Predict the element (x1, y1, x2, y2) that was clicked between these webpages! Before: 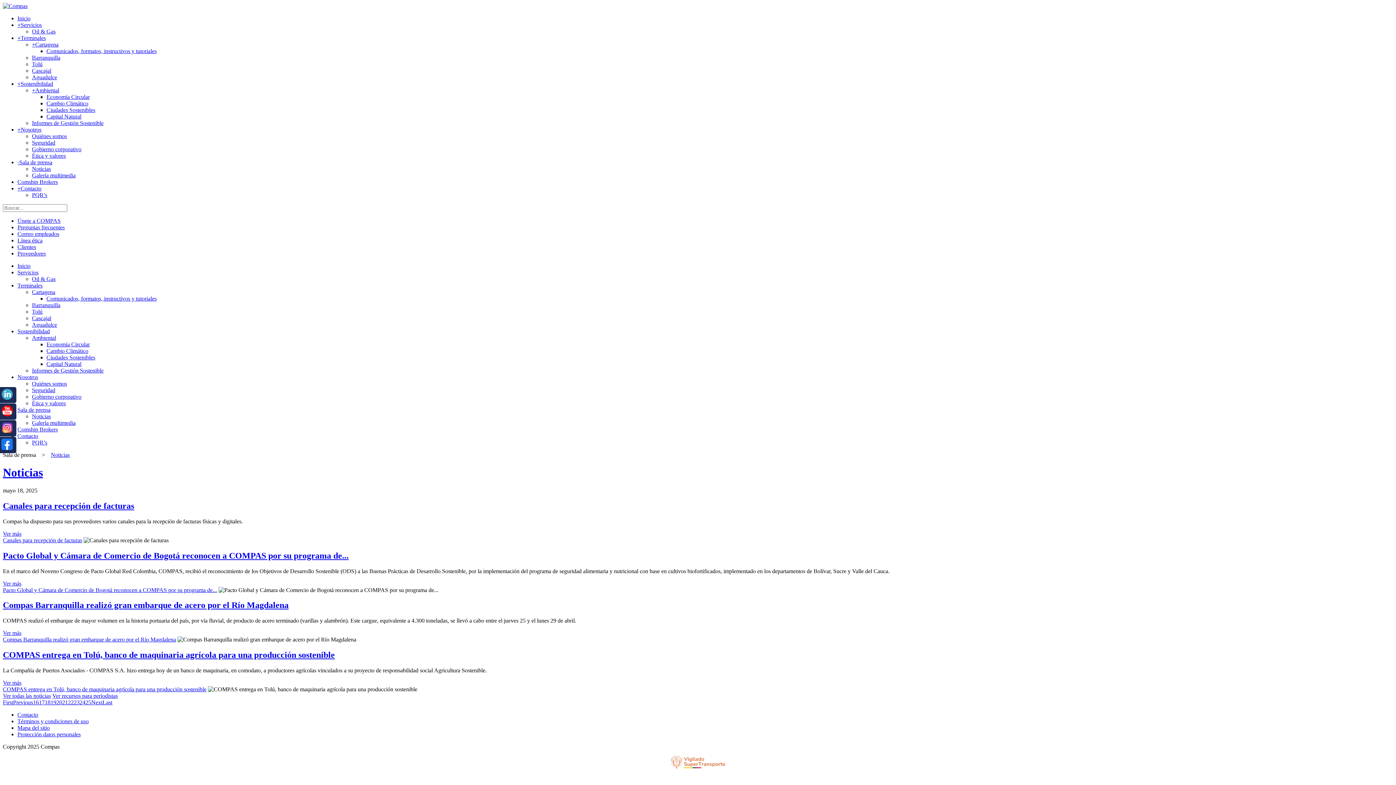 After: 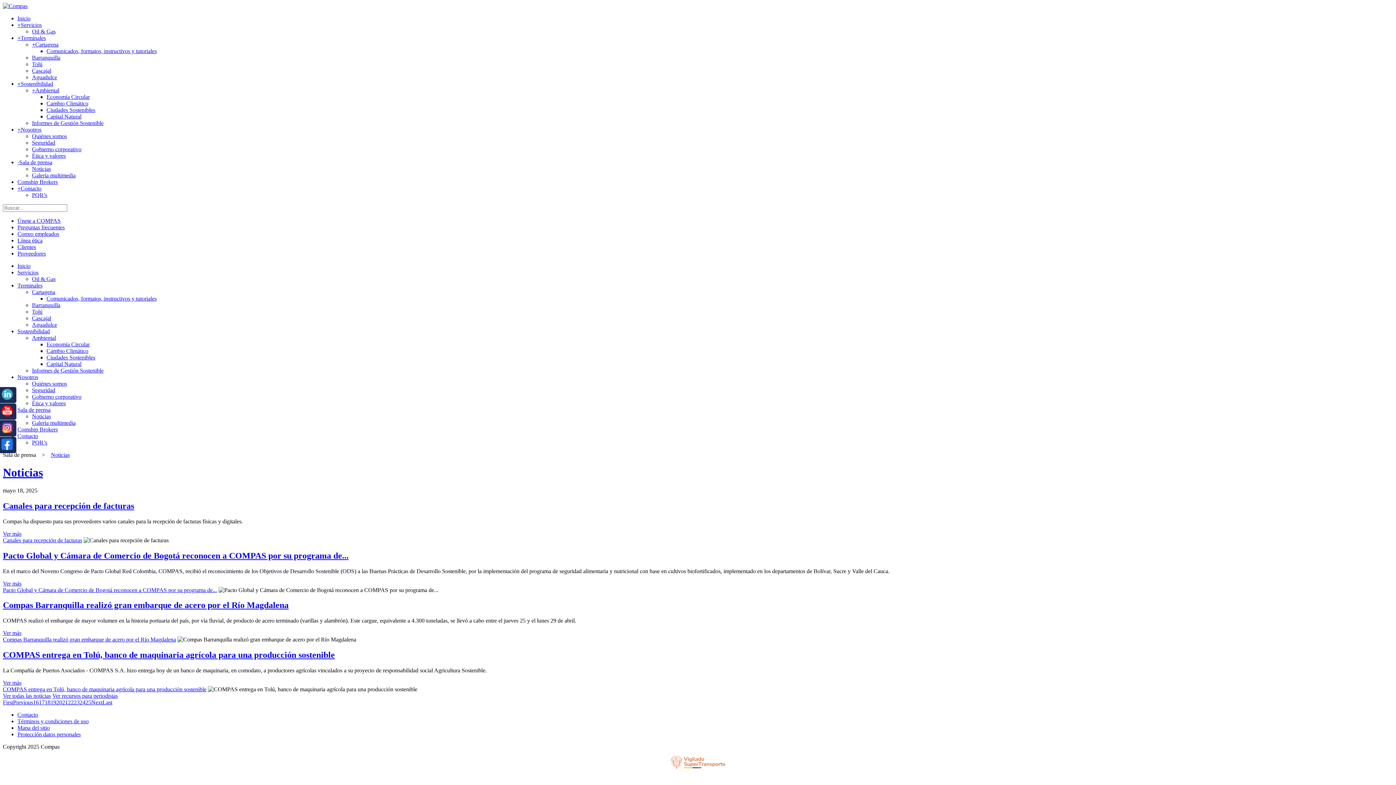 Action: bbox: (17, 159, 52, 165) label: -Sala de prensa